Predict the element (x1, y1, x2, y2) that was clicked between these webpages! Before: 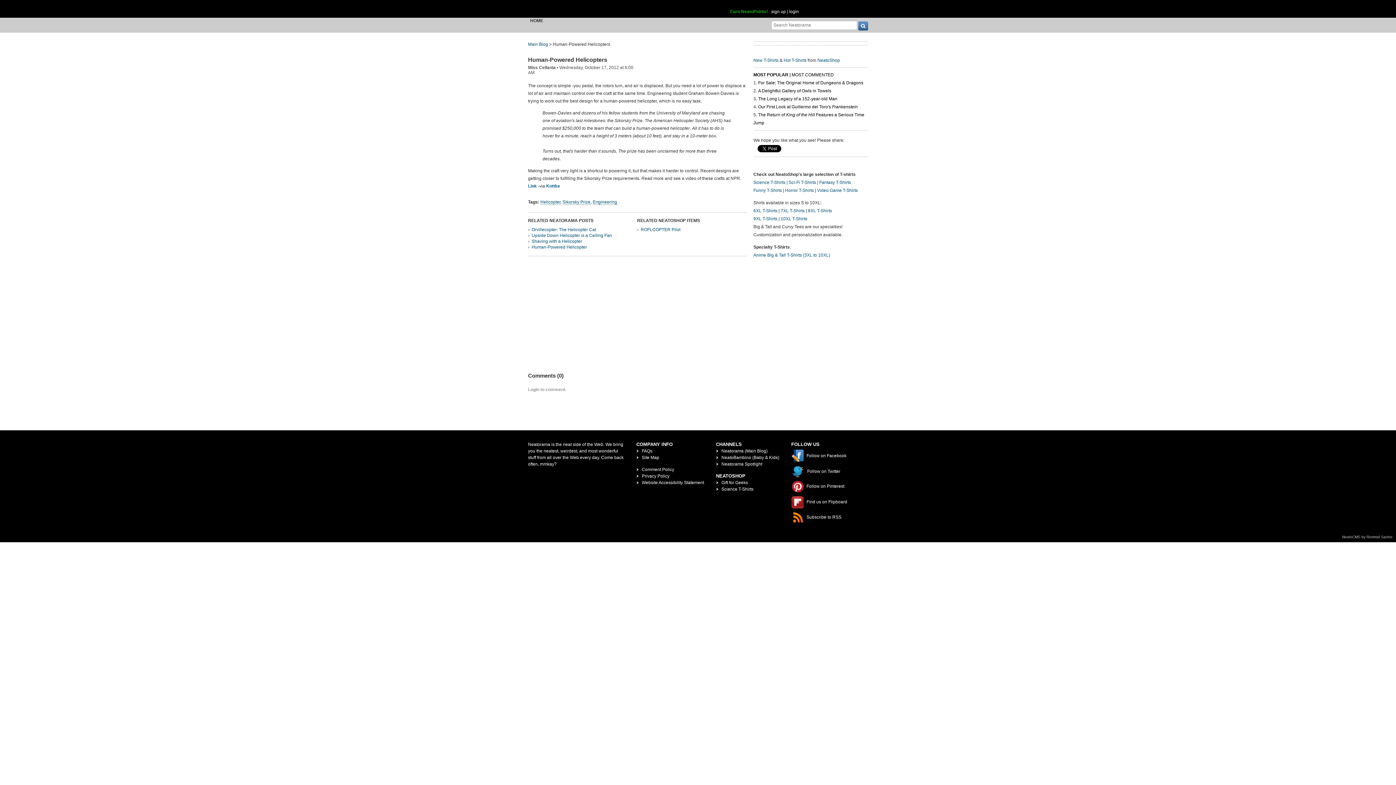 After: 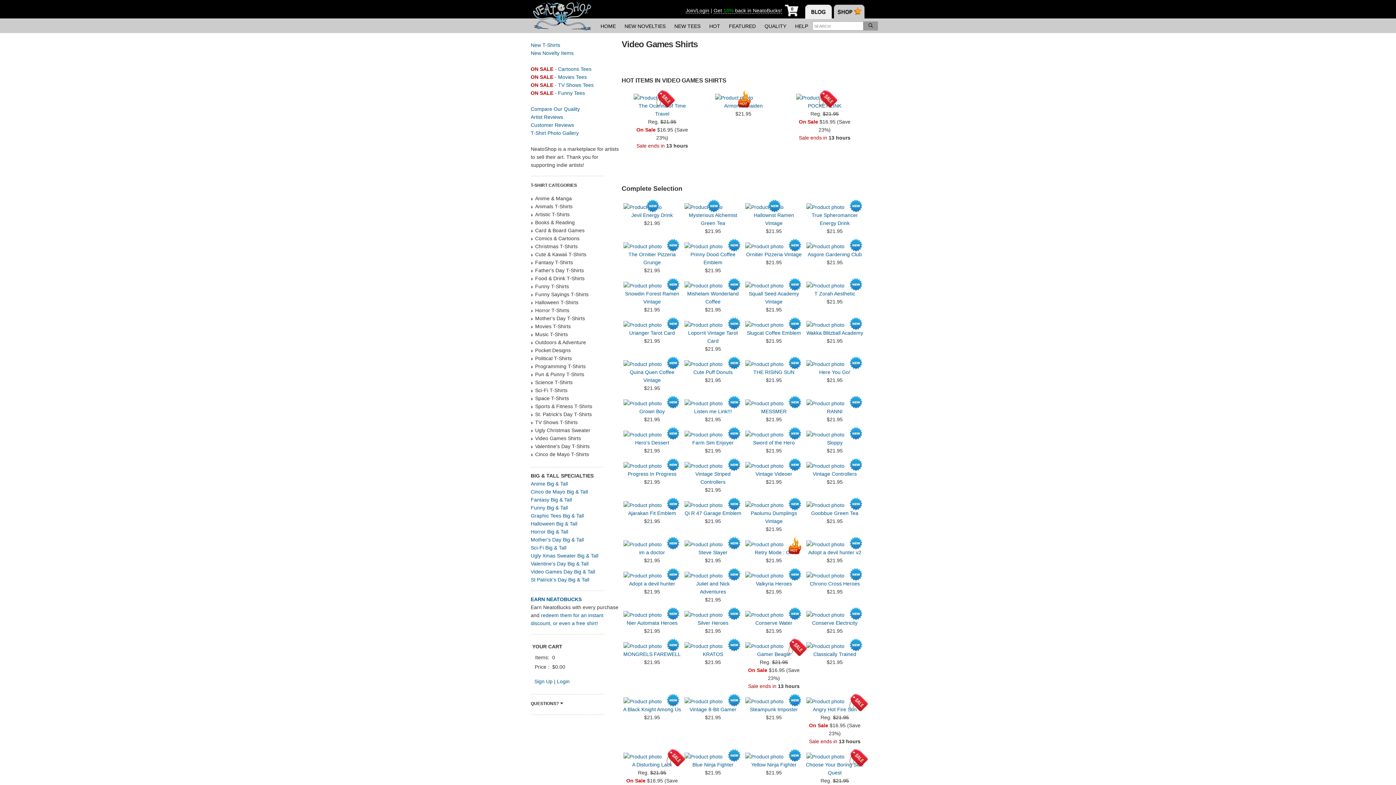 Action: bbox: (817, 187, 858, 193) label: Video Game T-Shirts